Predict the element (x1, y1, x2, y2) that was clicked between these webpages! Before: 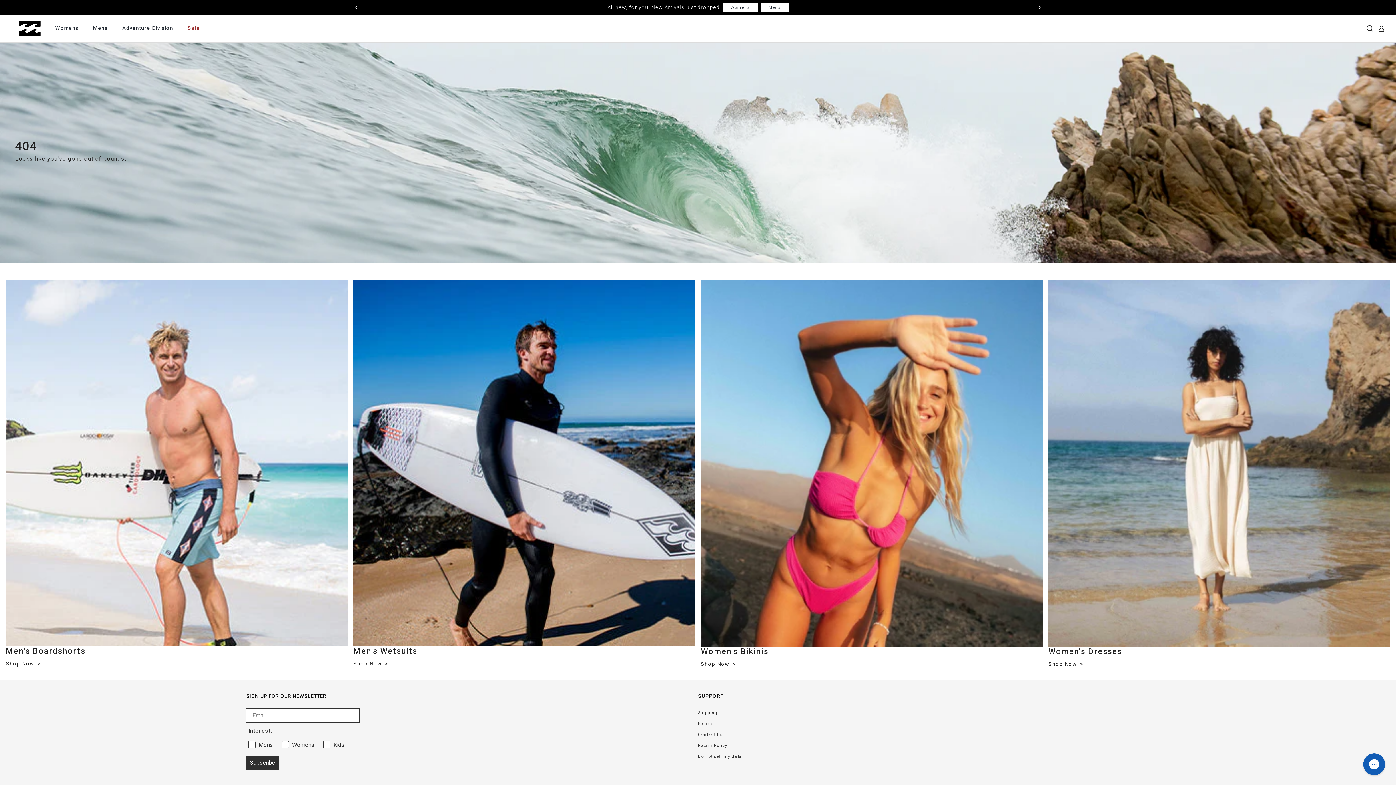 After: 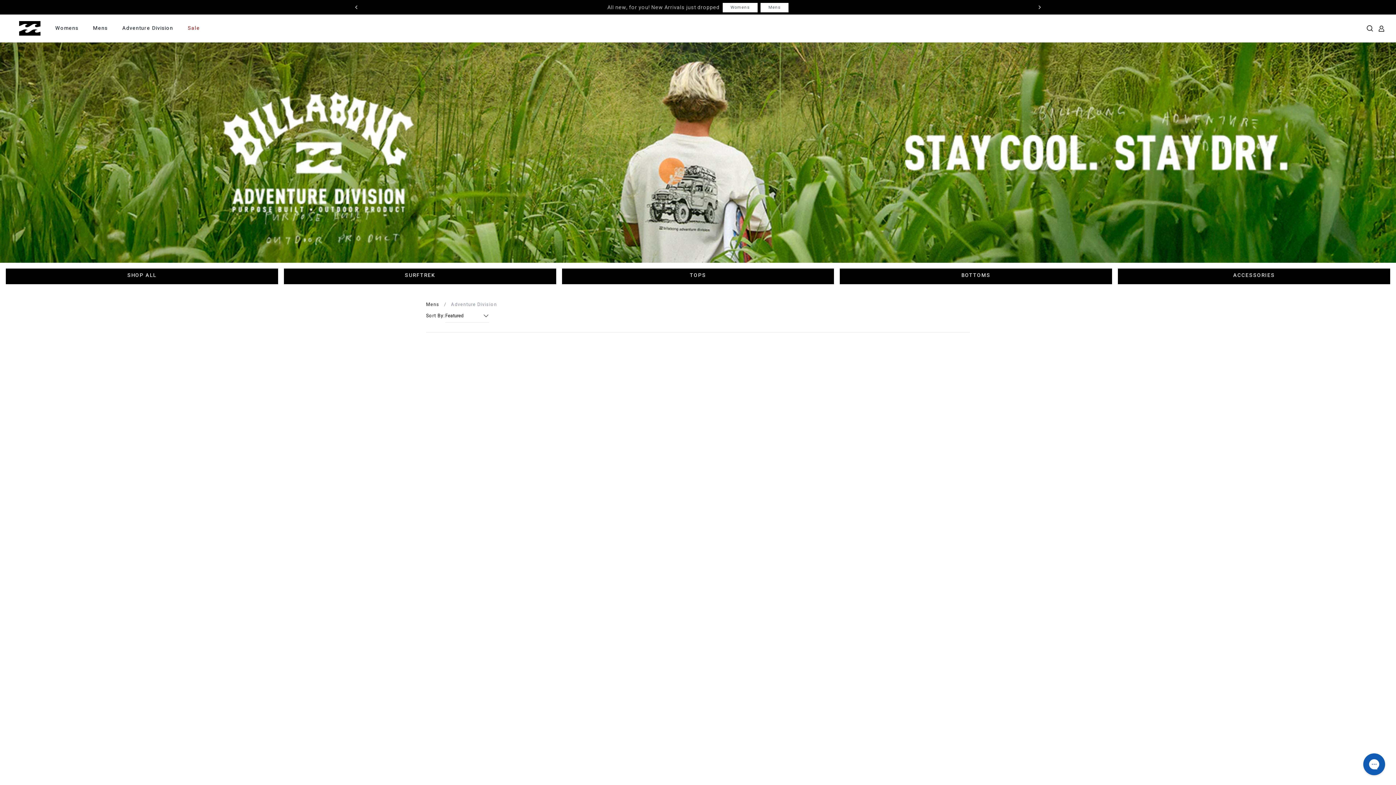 Action: label: Adventure Division bbox: (114, 25, 180, 30)